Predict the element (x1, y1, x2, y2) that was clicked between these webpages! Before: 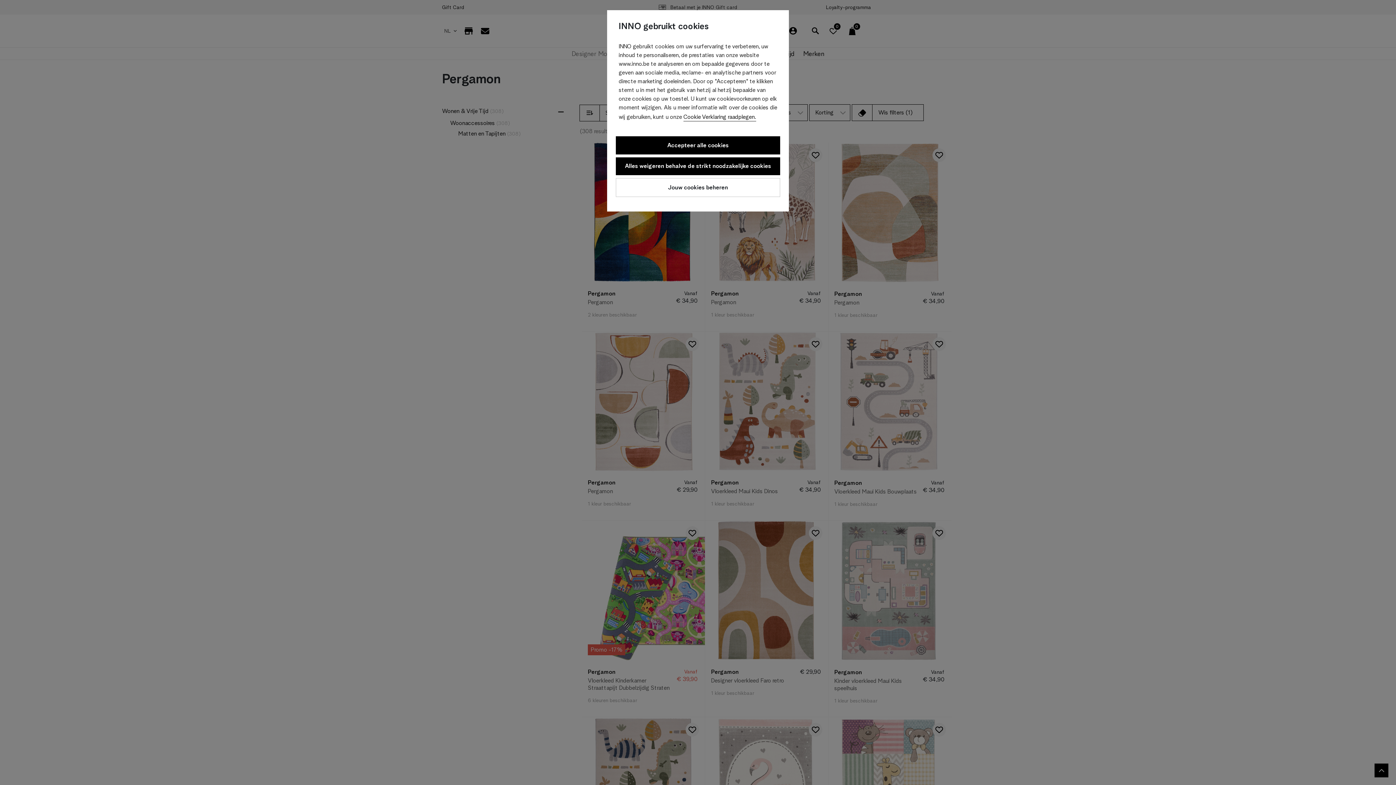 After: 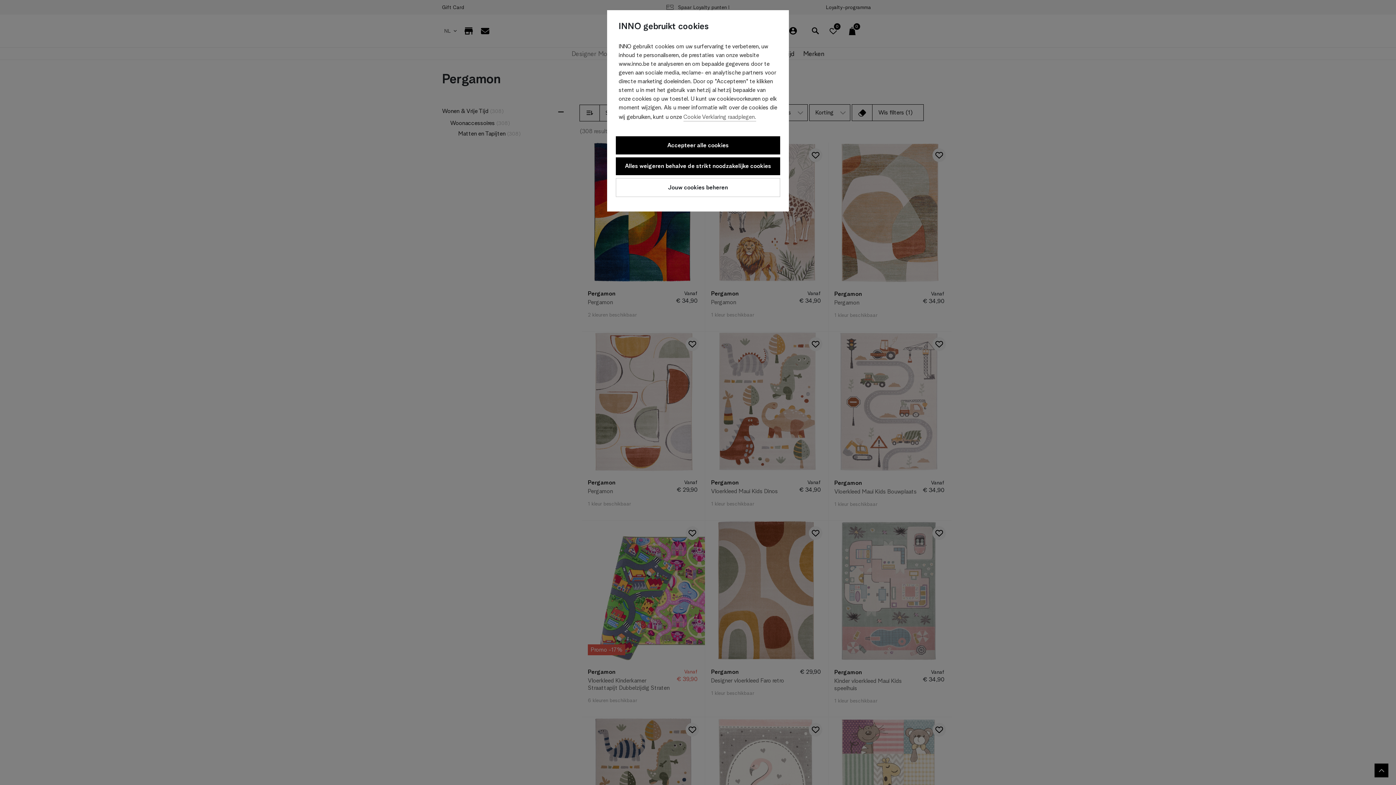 Action: bbox: (683, 113, 756, 121) label: Cookie Verklaring raadplegen.